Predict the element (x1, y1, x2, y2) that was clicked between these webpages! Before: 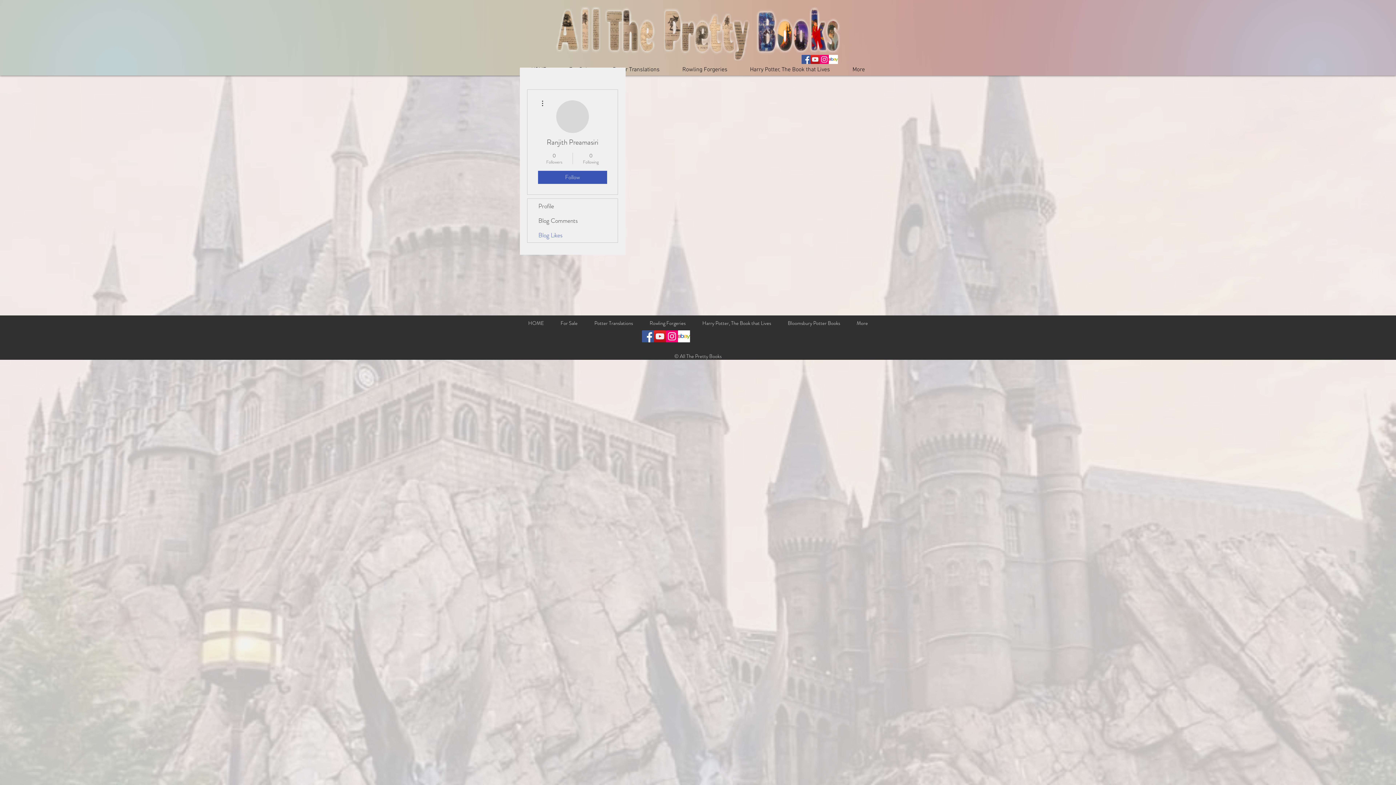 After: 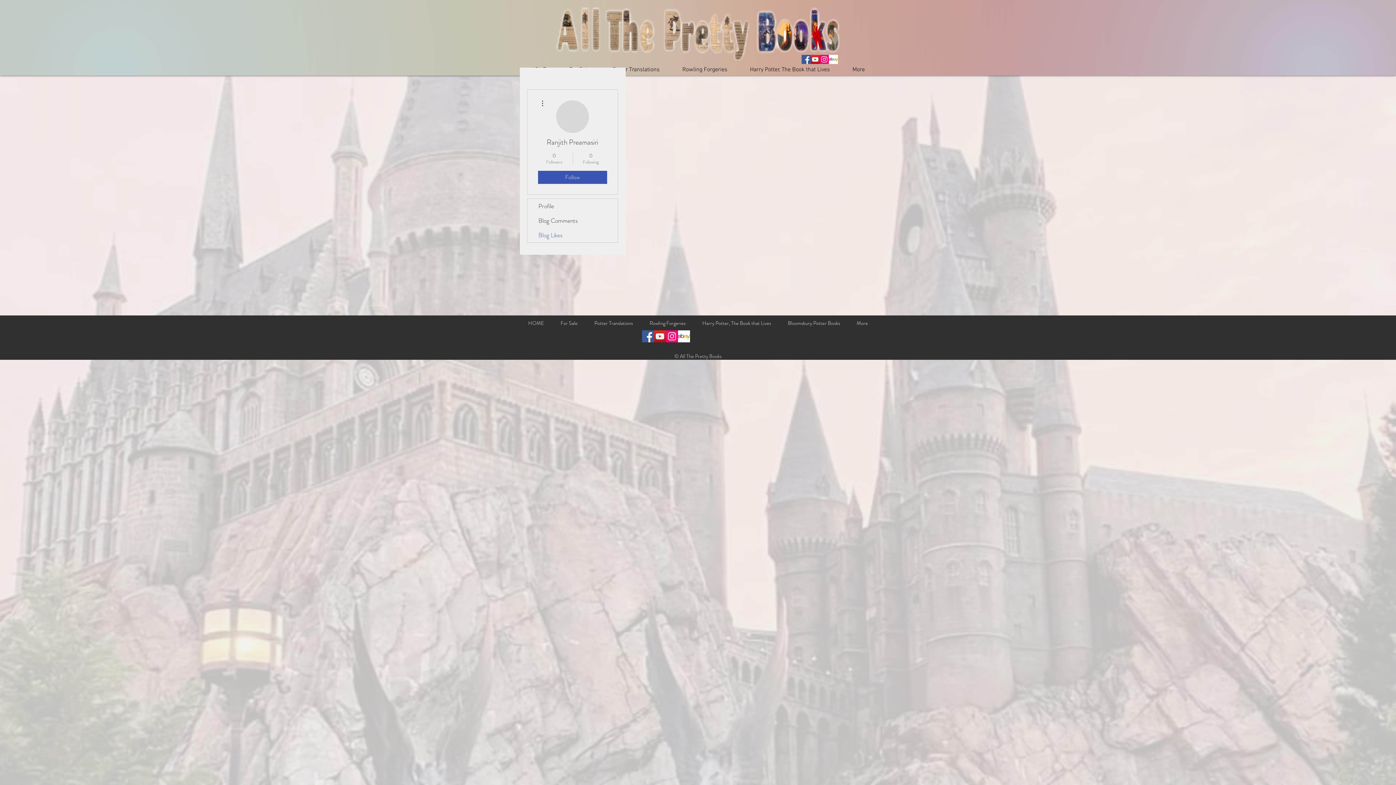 Action: bbox: (678, 330, 690, 342) label: ebay